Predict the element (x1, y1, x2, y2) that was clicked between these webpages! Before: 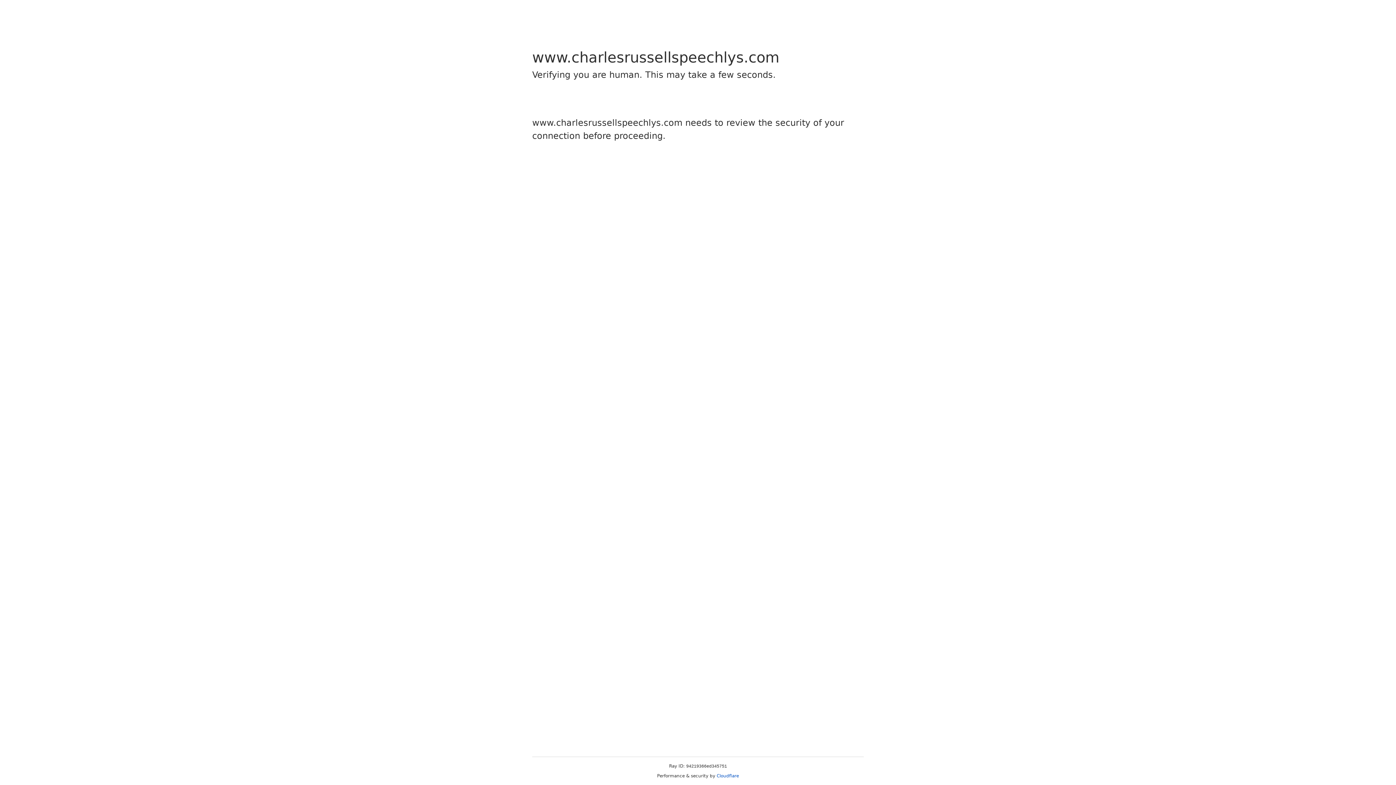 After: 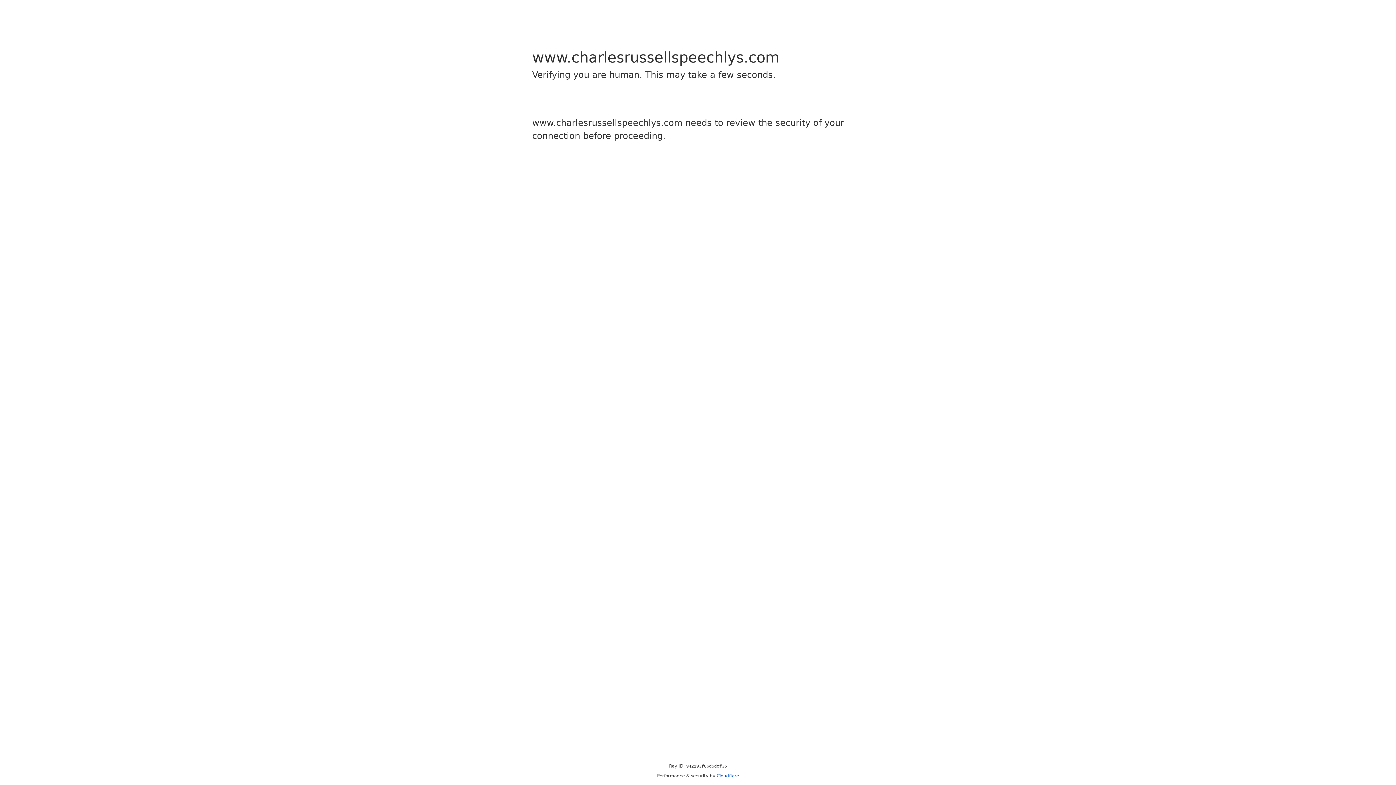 Action: label: Cloudflare bbox: (716, 773, 739, 778)